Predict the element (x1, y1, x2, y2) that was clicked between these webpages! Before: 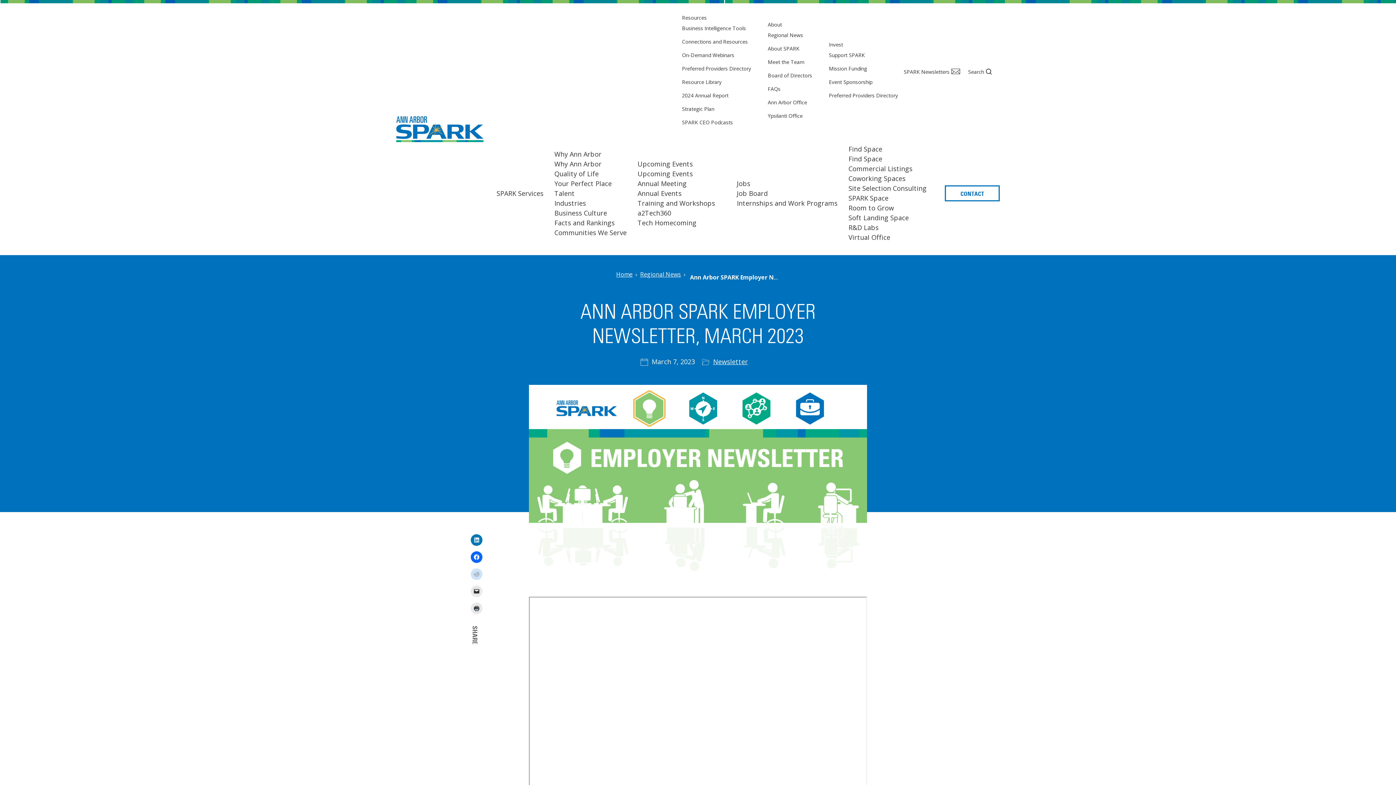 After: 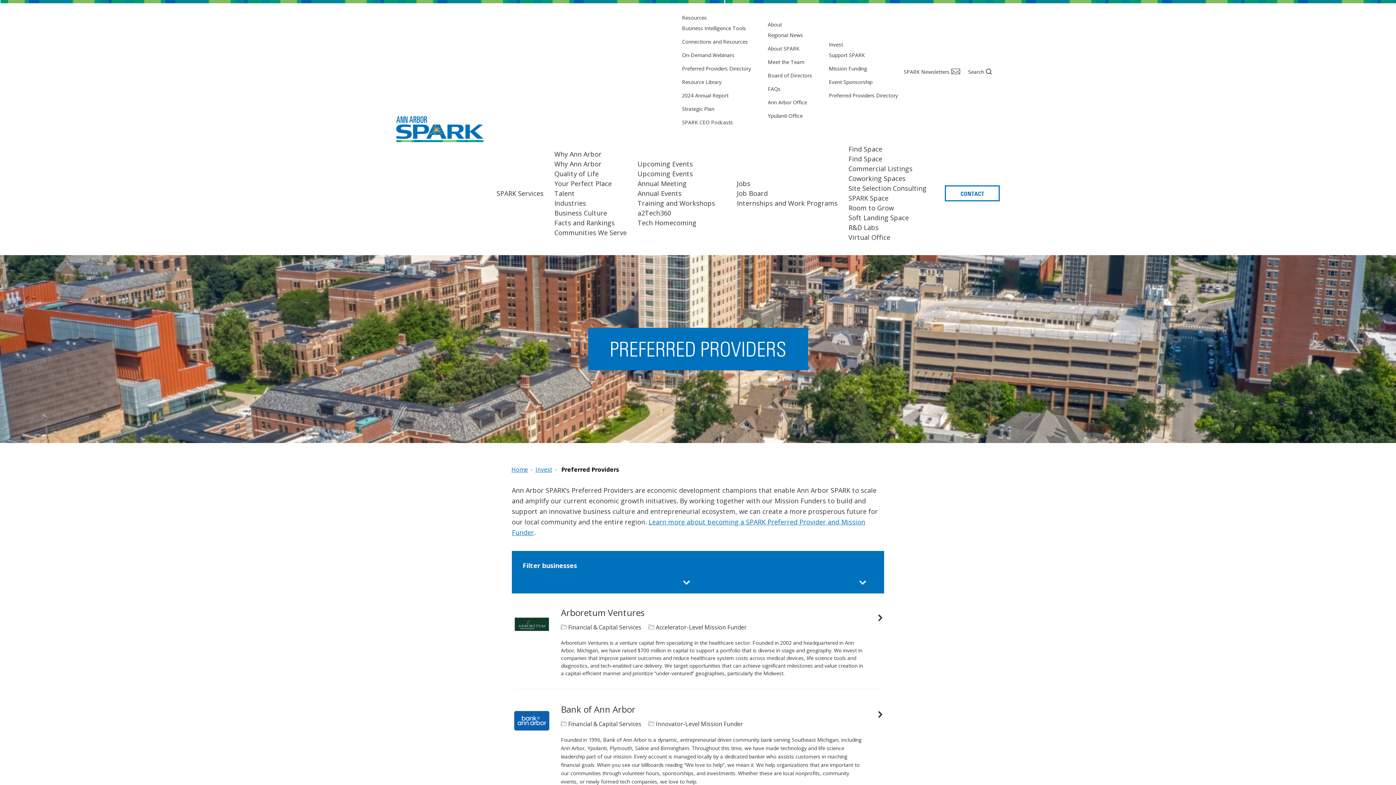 Action: bbox: (682, 65, 751, 72) label: Preferred Providers Directory